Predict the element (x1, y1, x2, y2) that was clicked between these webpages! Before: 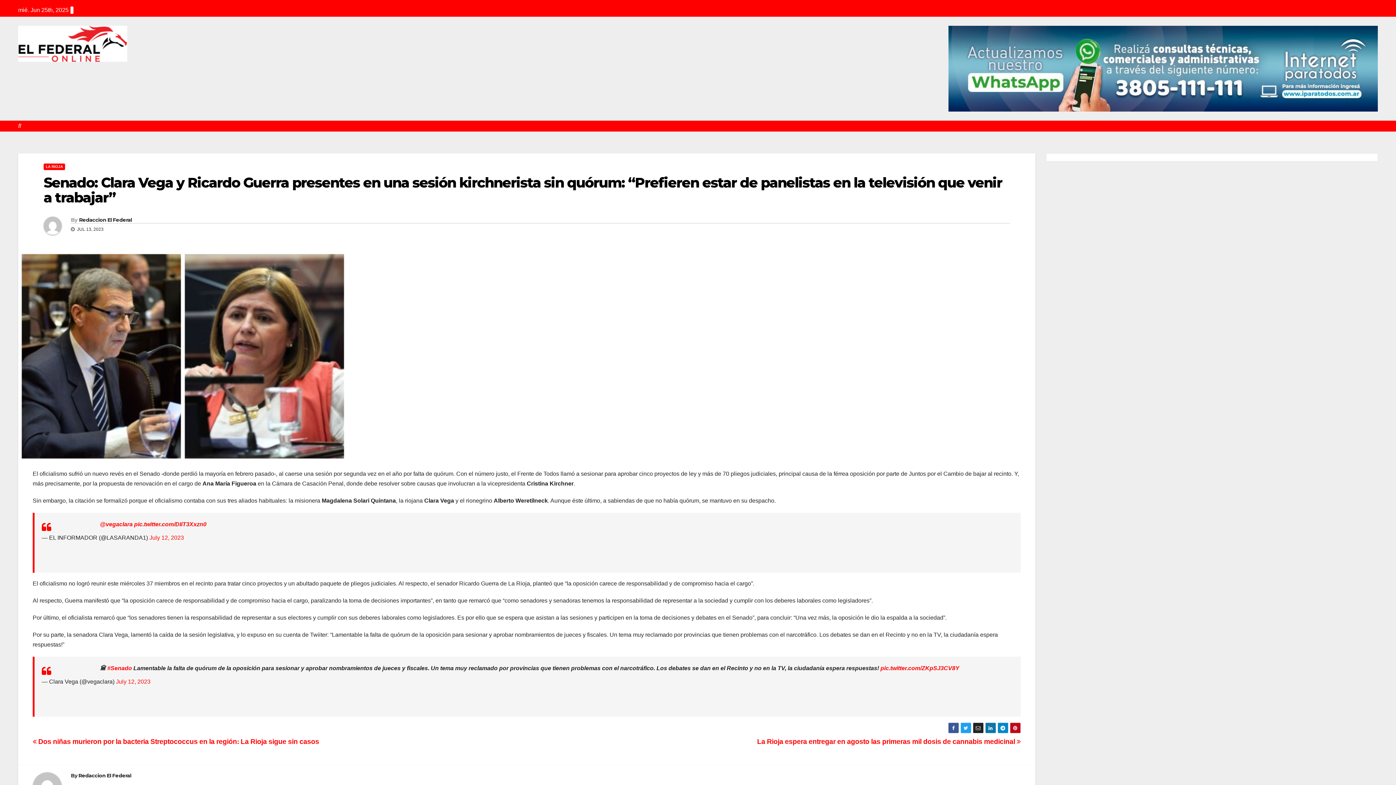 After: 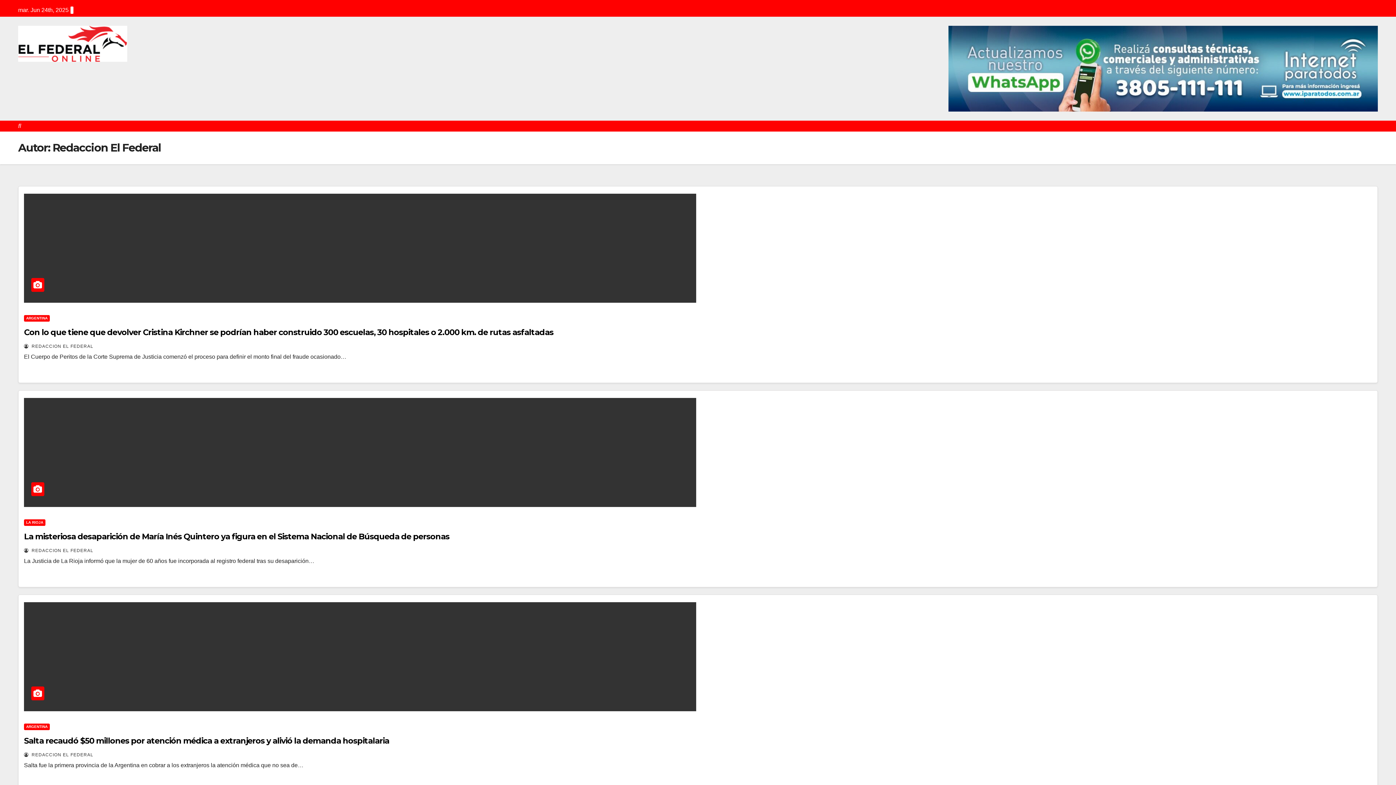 Action: label: Redaccion El Federal bbox: (79, 216, 131, 223)